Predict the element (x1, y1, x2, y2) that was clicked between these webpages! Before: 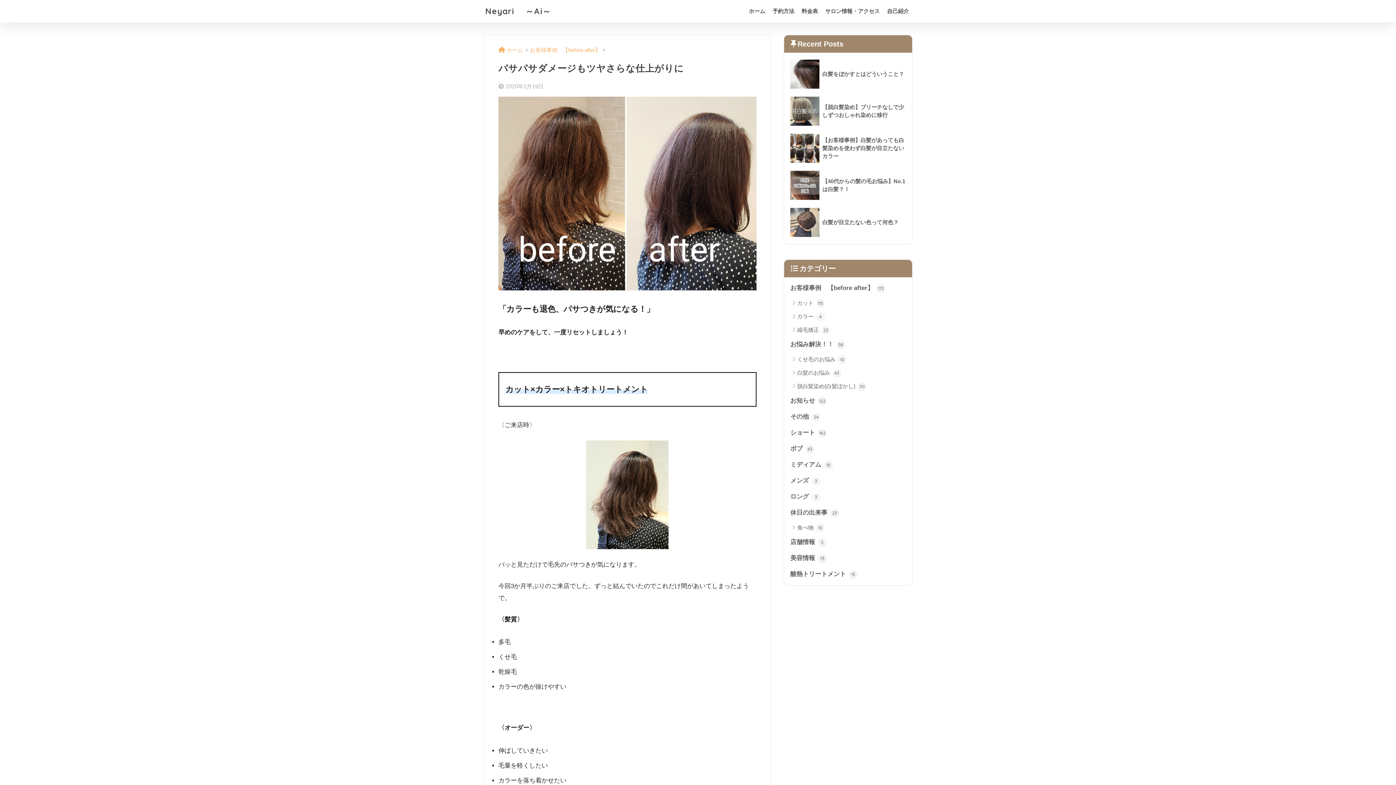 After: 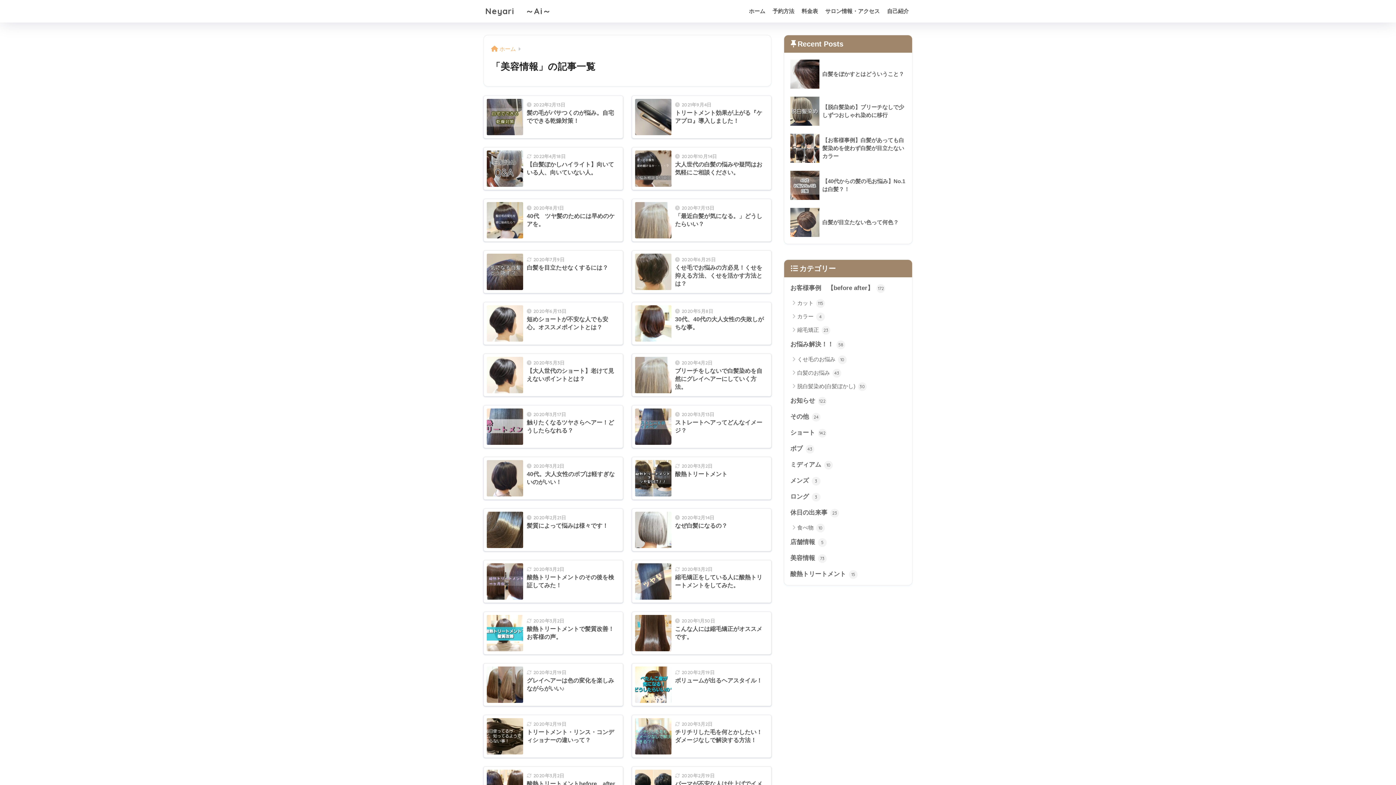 Action: label: 美容情報 73 bbox: (788, 550, 908, 566)